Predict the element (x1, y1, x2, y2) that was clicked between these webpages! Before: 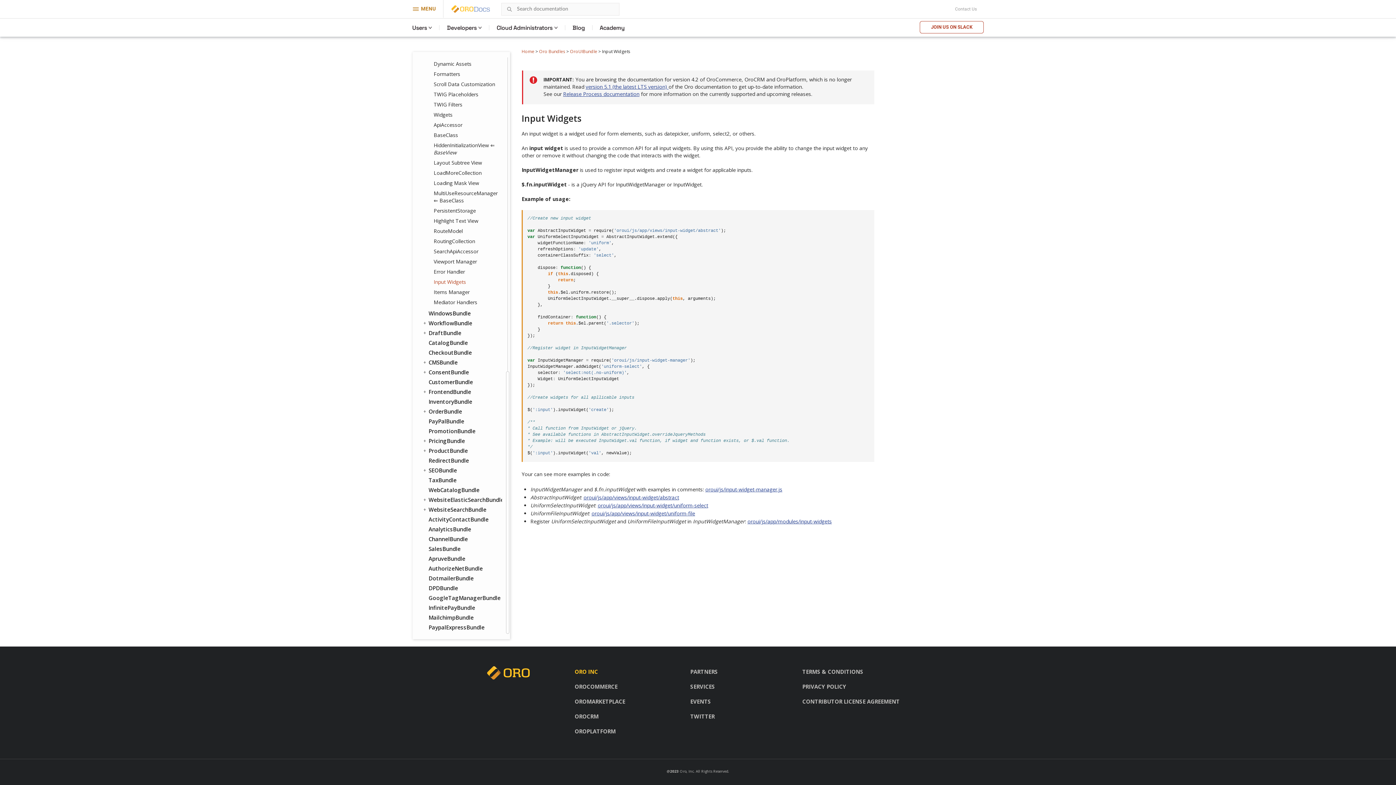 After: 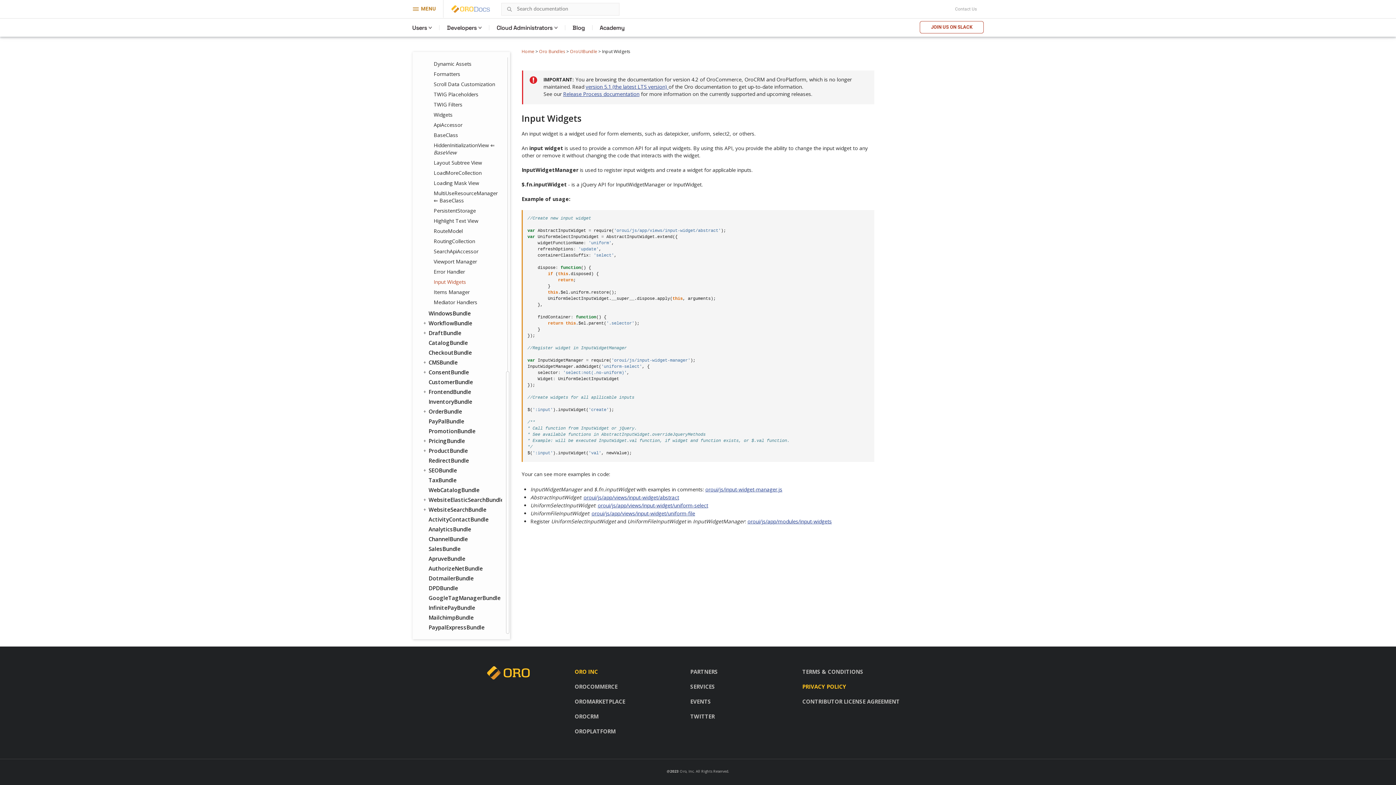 Action: label: PRIVACY POLICY bbox: (802, 683, 846, 690)